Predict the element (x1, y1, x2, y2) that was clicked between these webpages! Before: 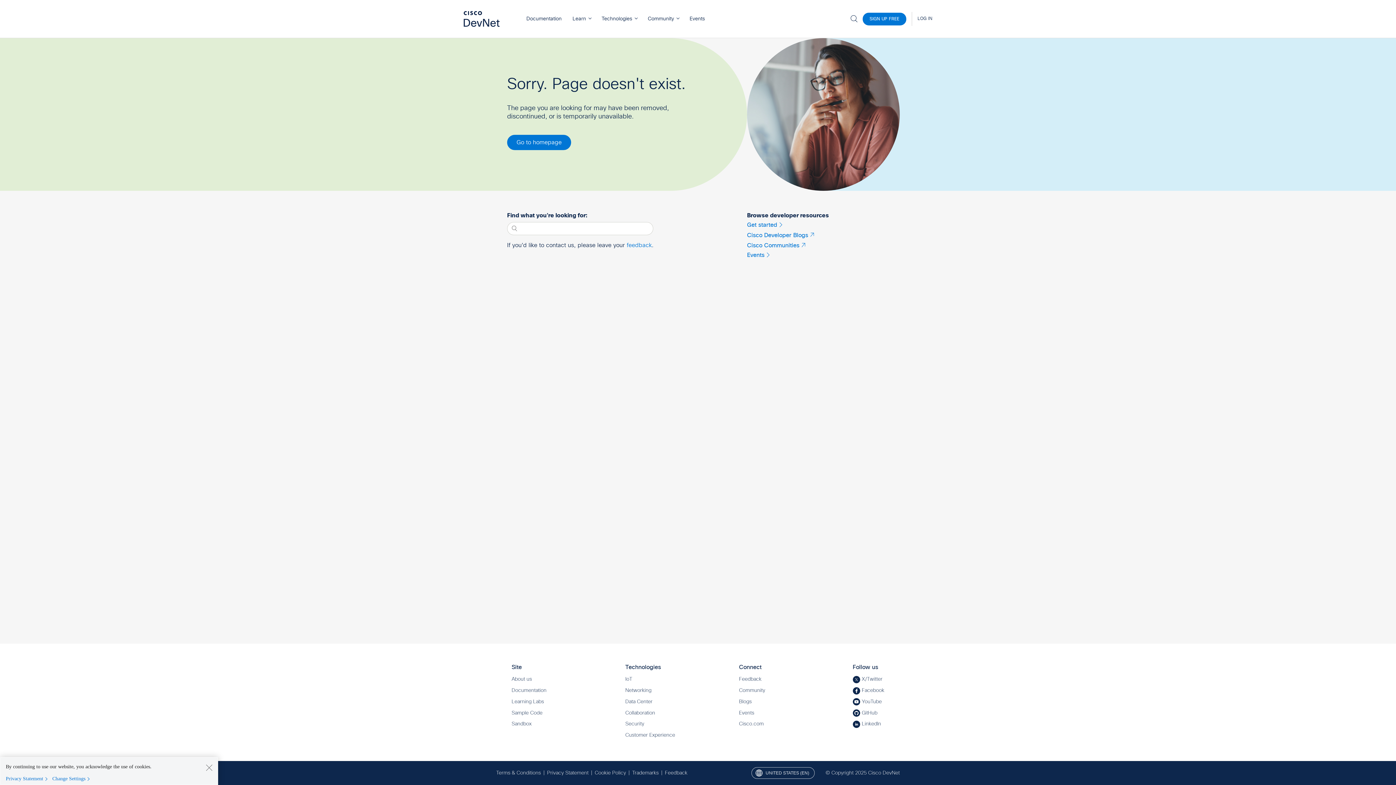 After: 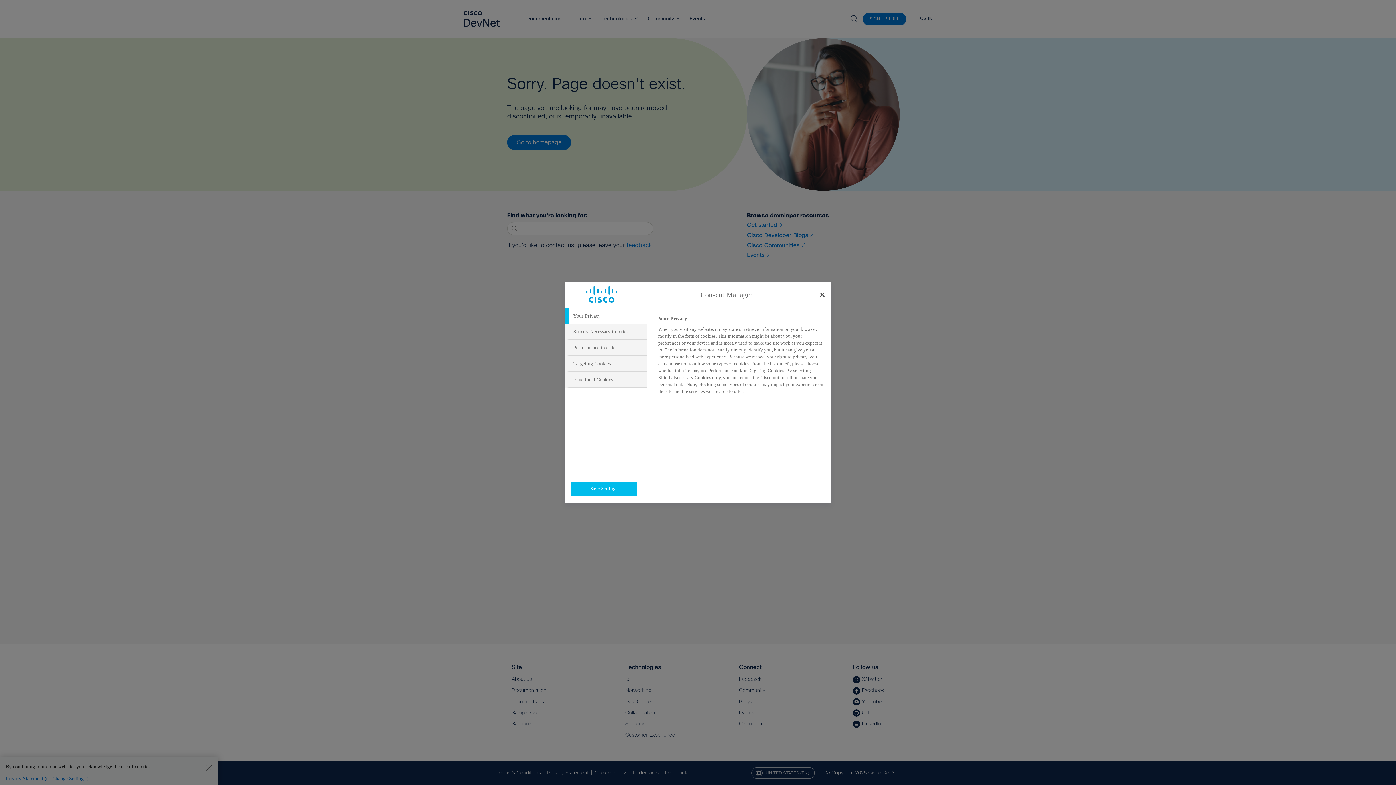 Action: bbox: (52, 775, 93, 782) label: Change Settings